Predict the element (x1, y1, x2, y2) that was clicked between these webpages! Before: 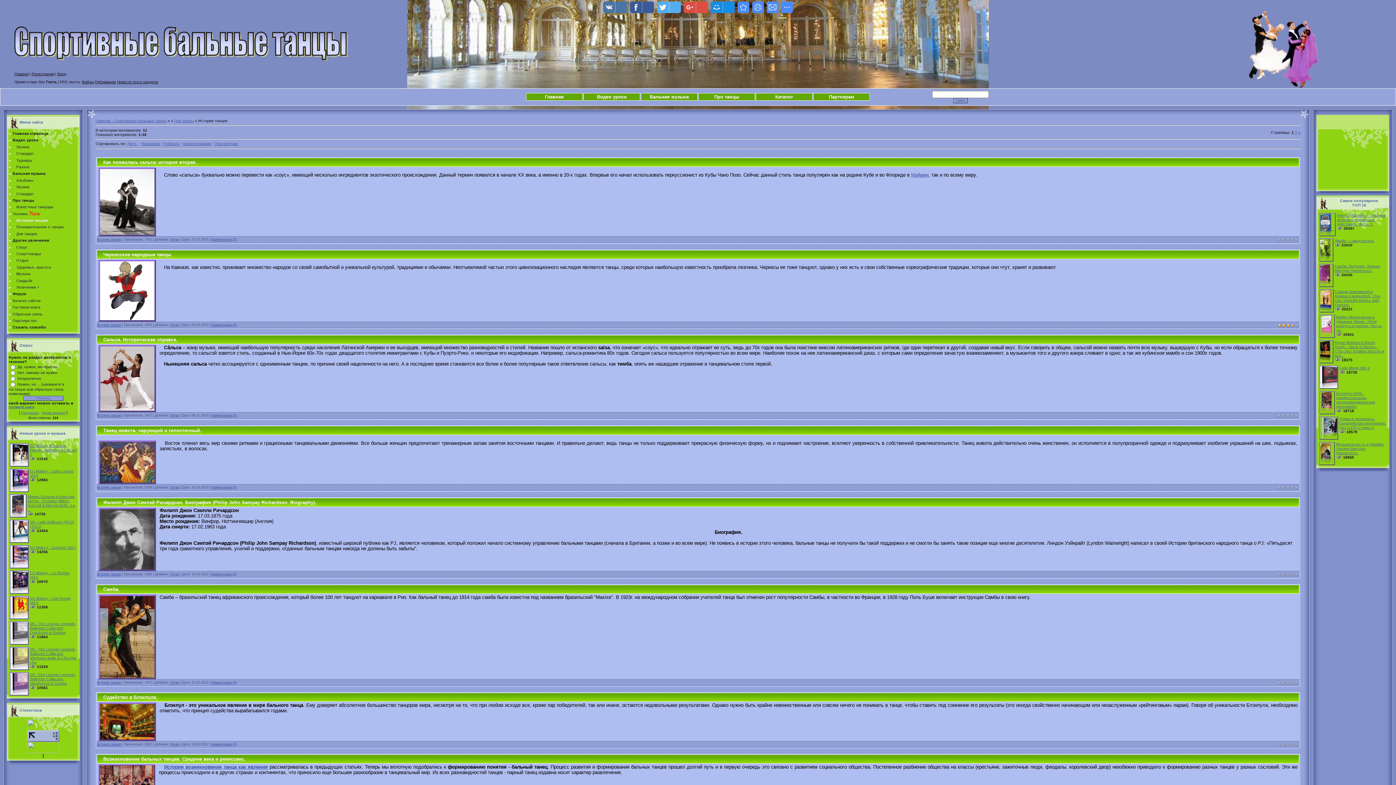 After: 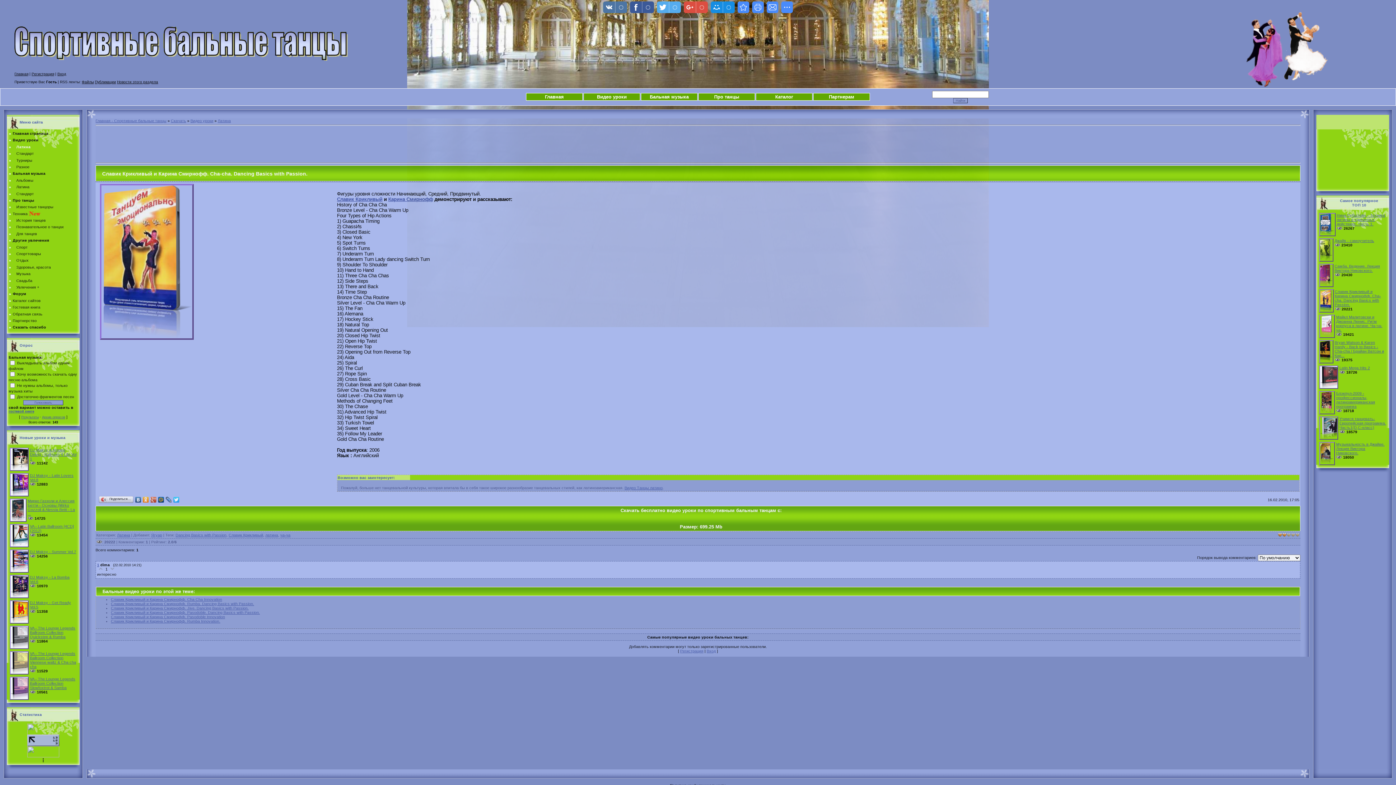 Action: bbox: (1335, 289, 1381, 306) label: Славик Крикливый и Карина Смирнофф. Cha-cha. Dancing Basics with Passion.